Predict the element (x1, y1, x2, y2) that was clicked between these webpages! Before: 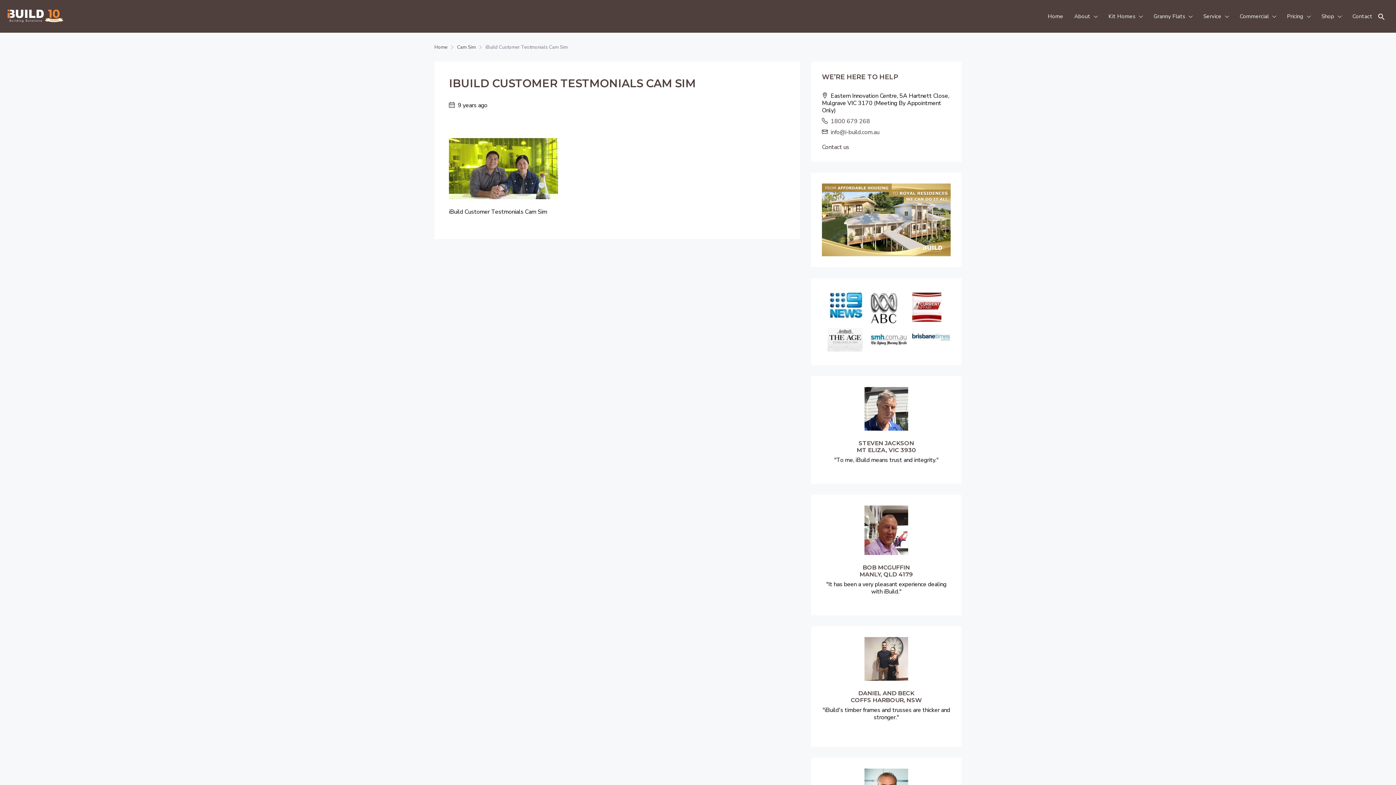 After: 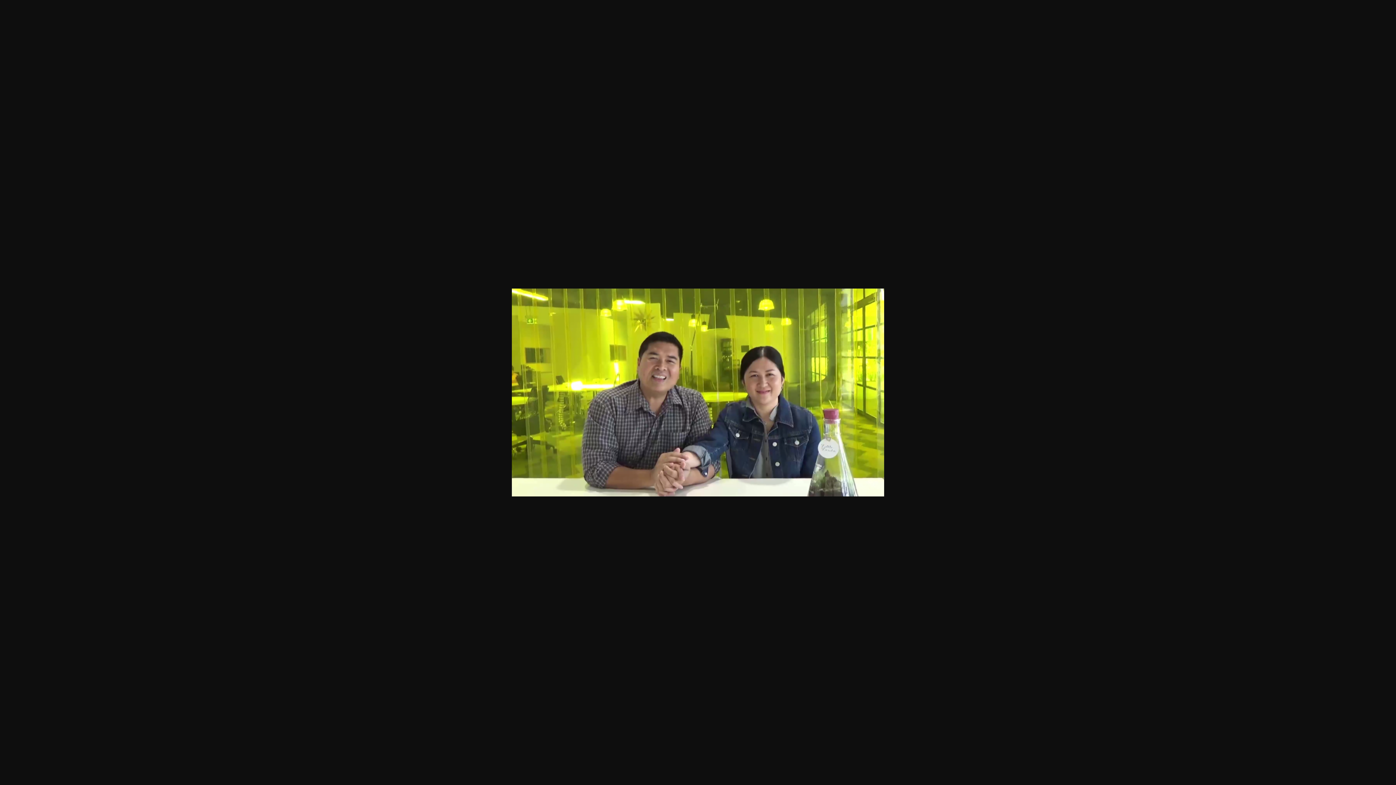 Action: bbox: (449, 164, 558, 172)